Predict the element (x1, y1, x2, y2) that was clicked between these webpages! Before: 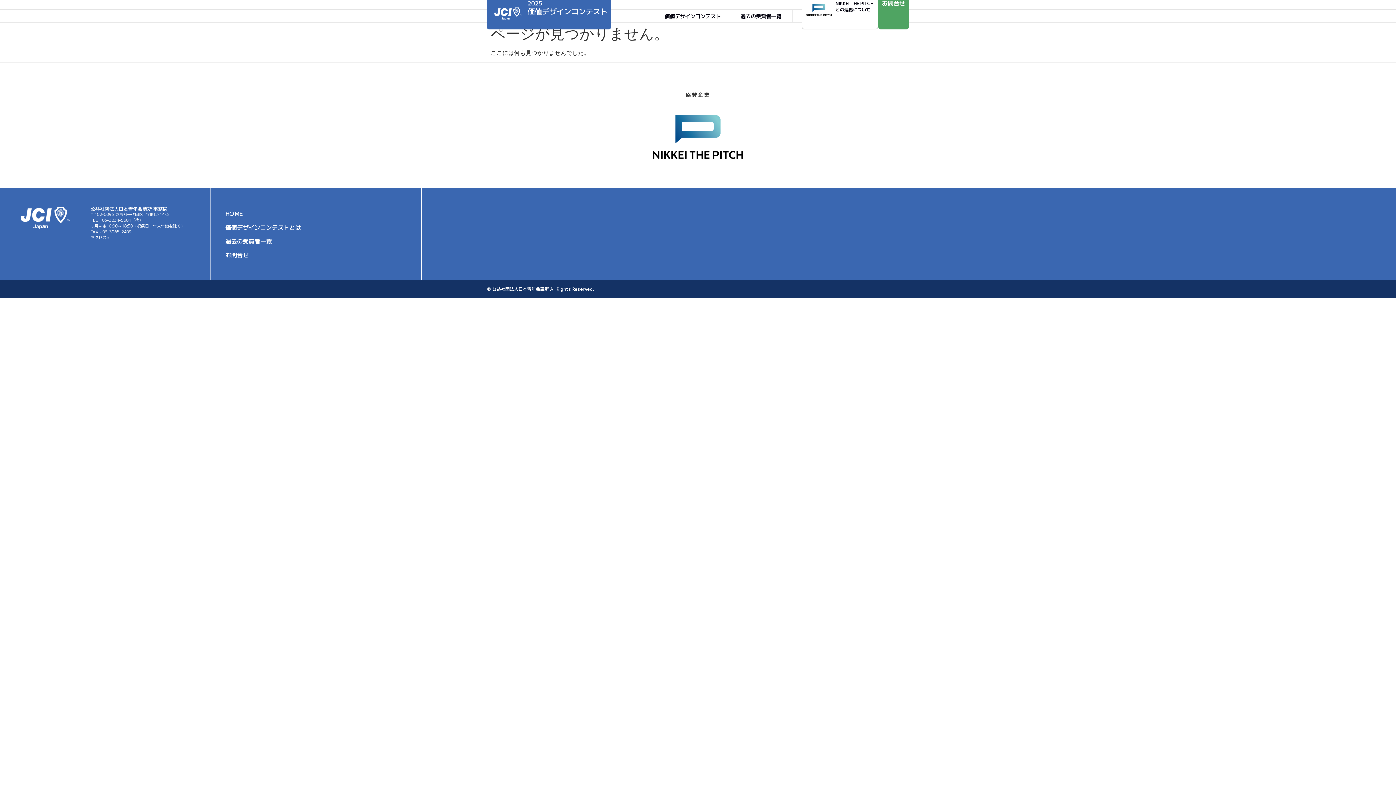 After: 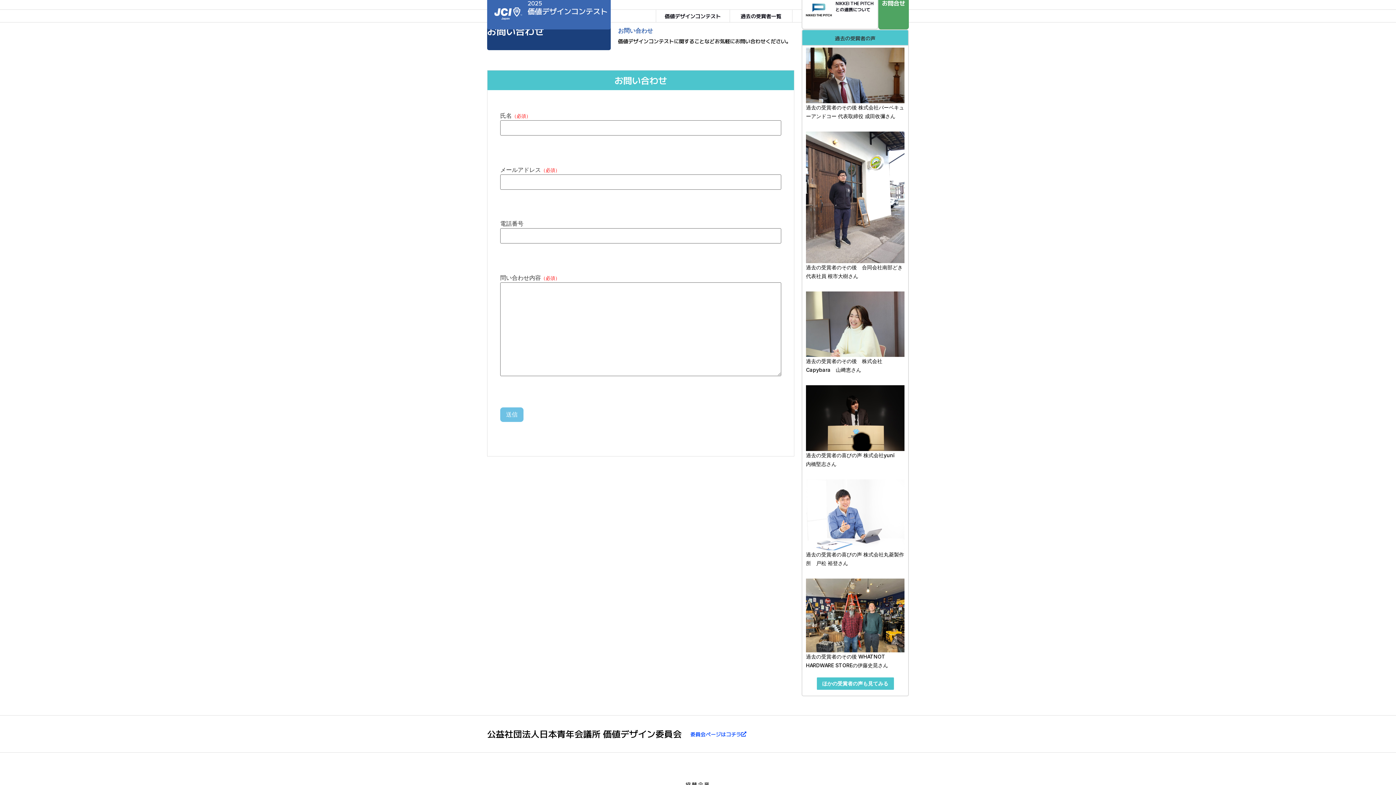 Action: bbox: (878, 0, 909, 29) label: お問合せ